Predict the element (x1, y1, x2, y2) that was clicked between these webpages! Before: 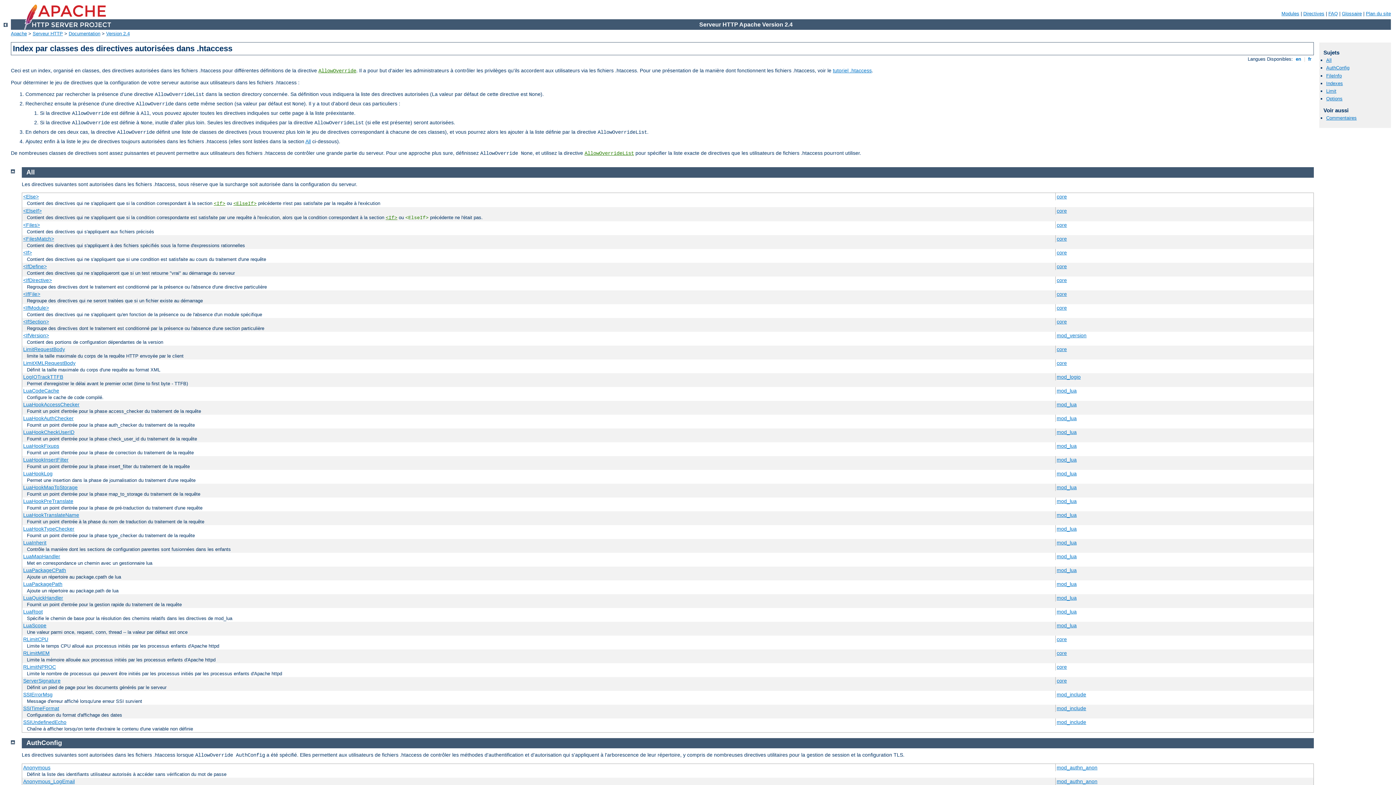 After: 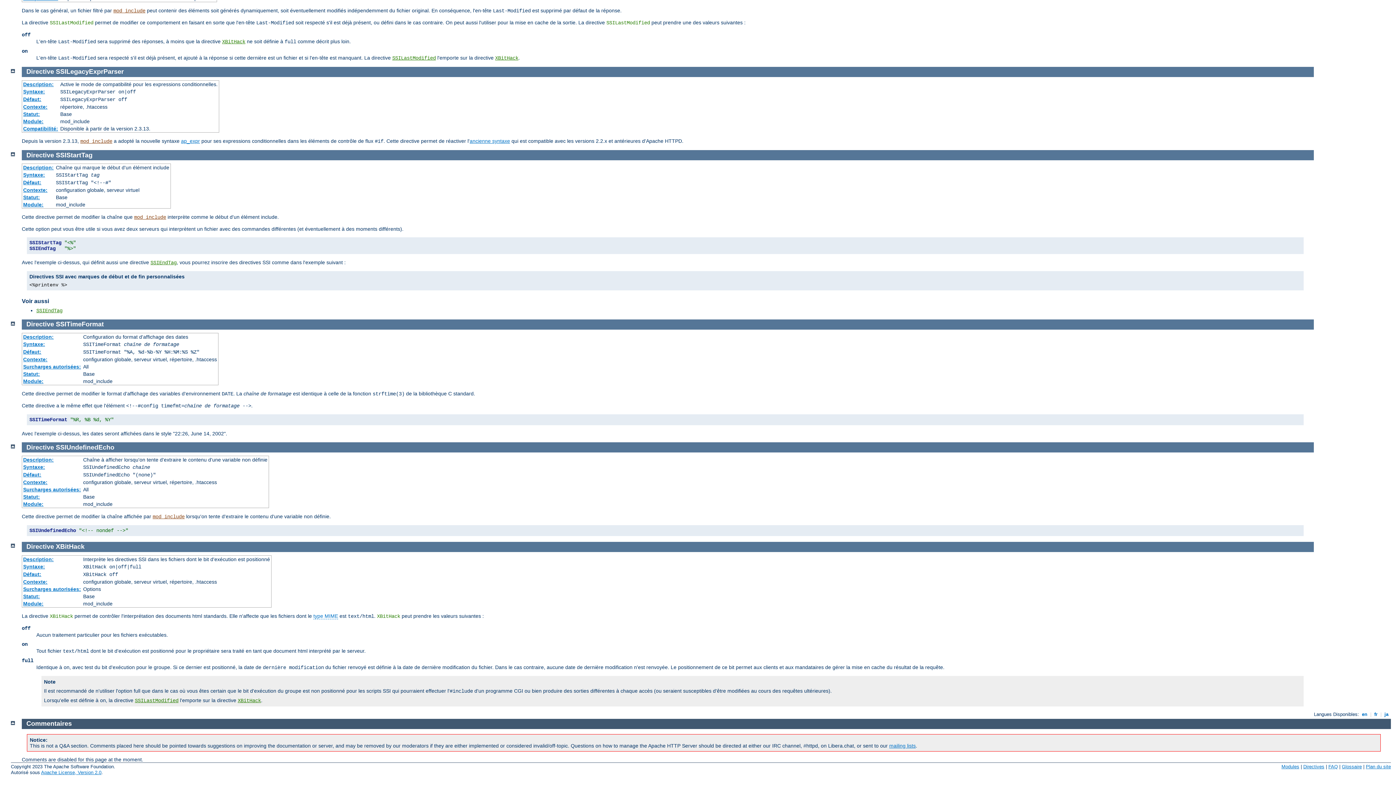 Action: label: SSITimeFormat bbox: (23, 705, 59, 711)